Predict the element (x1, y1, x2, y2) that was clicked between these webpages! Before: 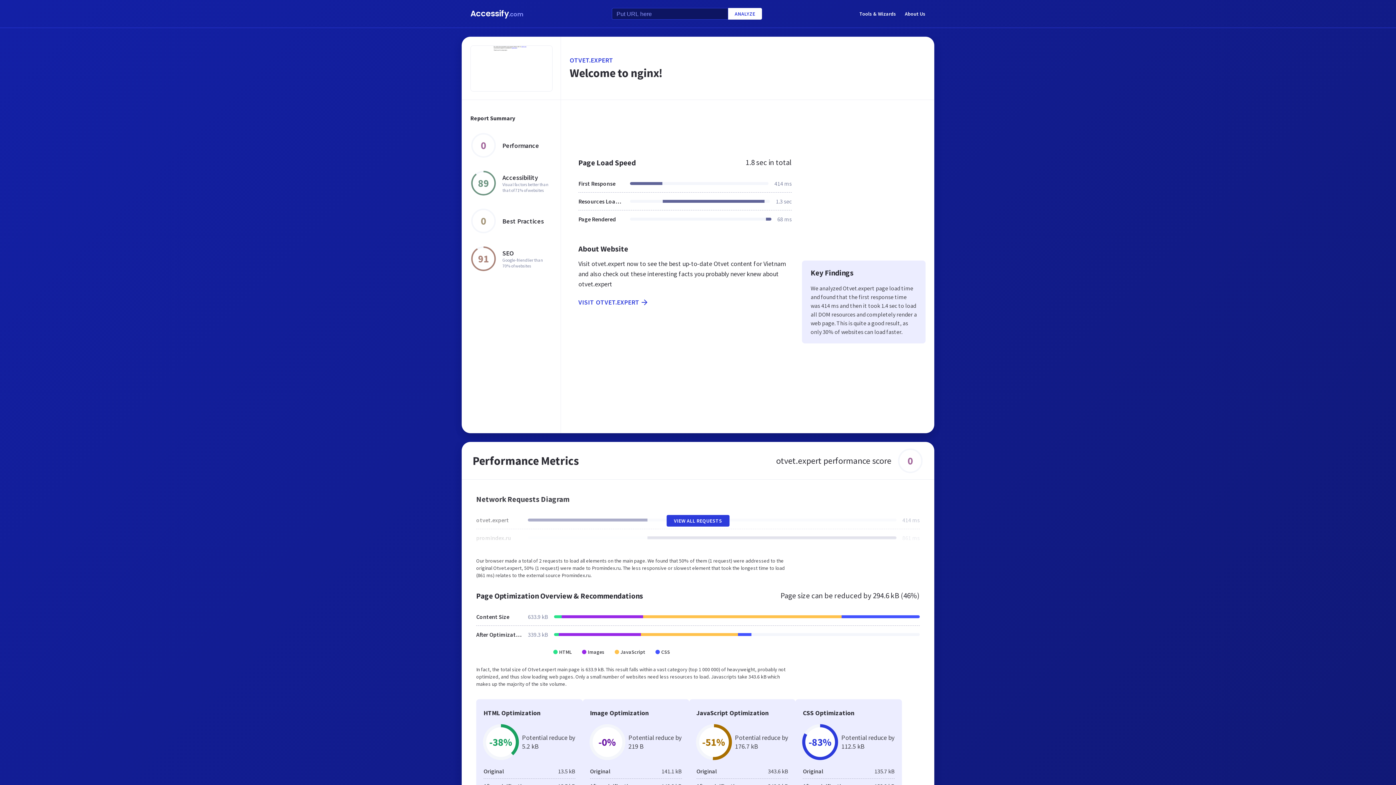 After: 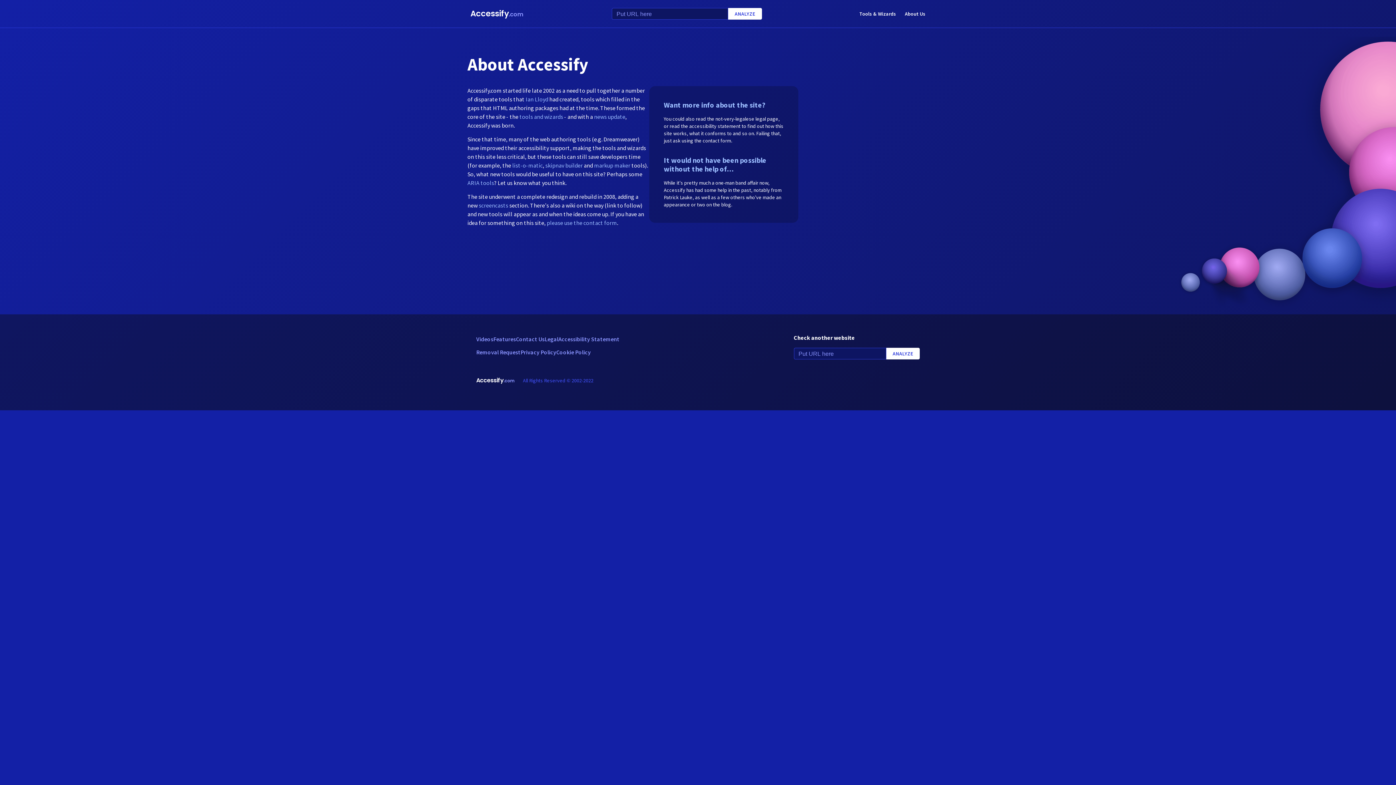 Action: bbox: (905, 8, 925, 18) label: About Us